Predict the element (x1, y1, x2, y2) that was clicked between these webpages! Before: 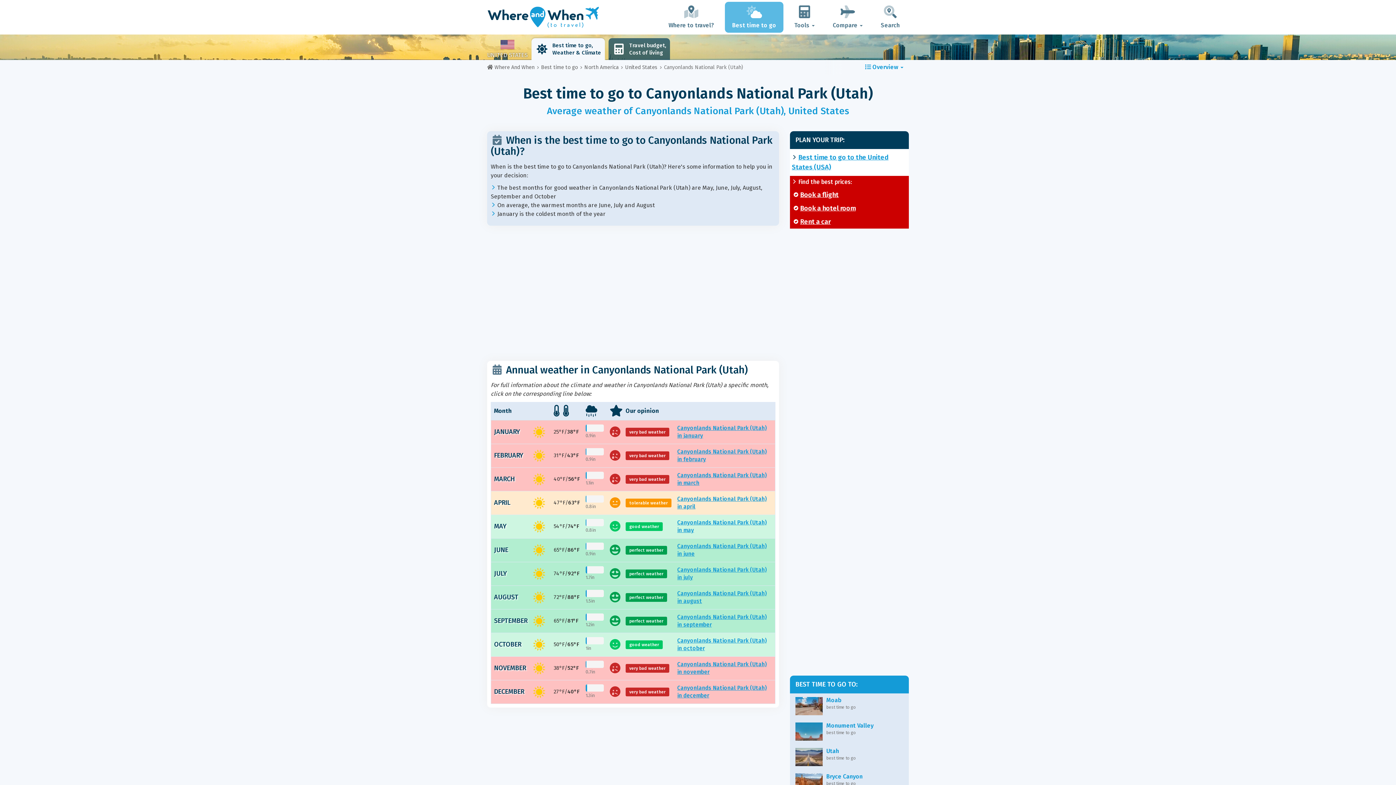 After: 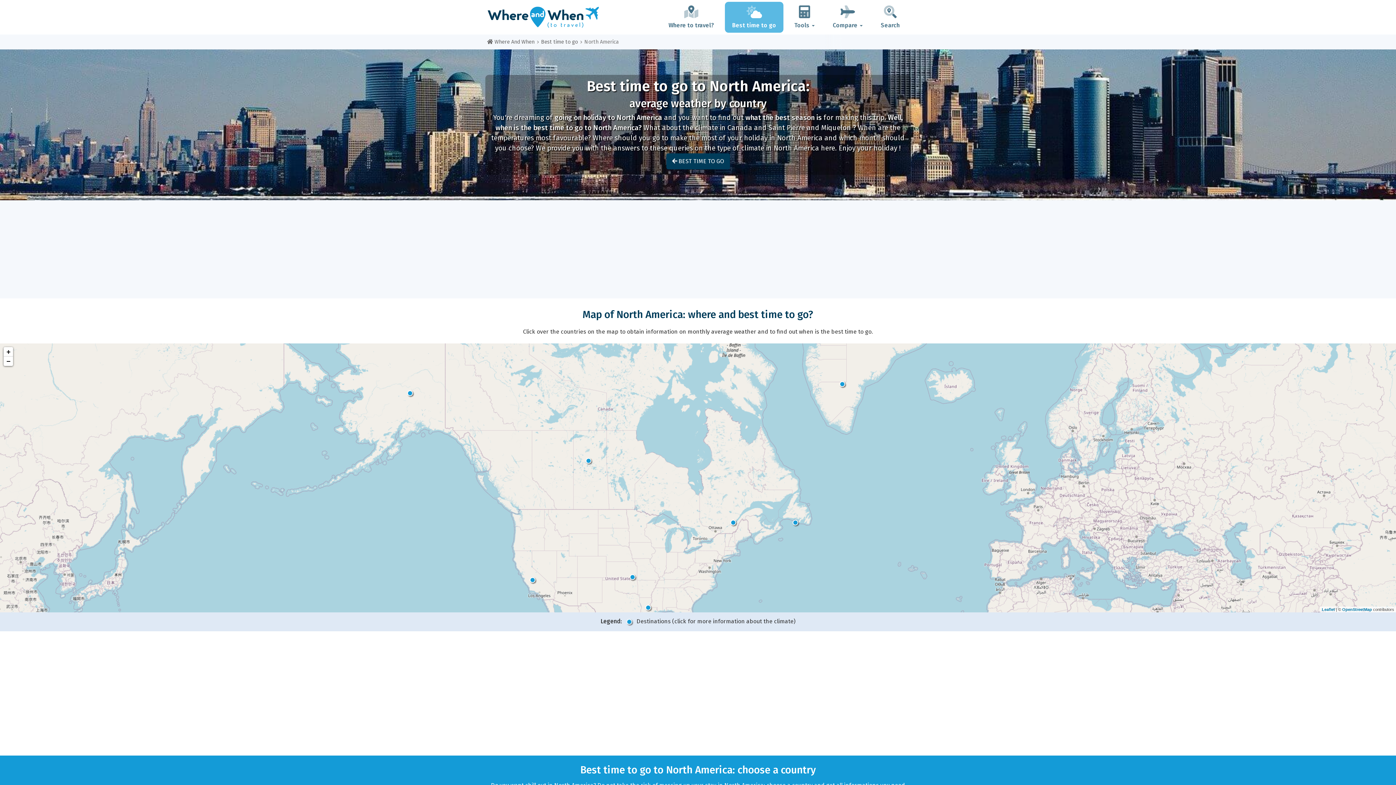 Action: bbox: (584, 64, 618, 70) label: North America